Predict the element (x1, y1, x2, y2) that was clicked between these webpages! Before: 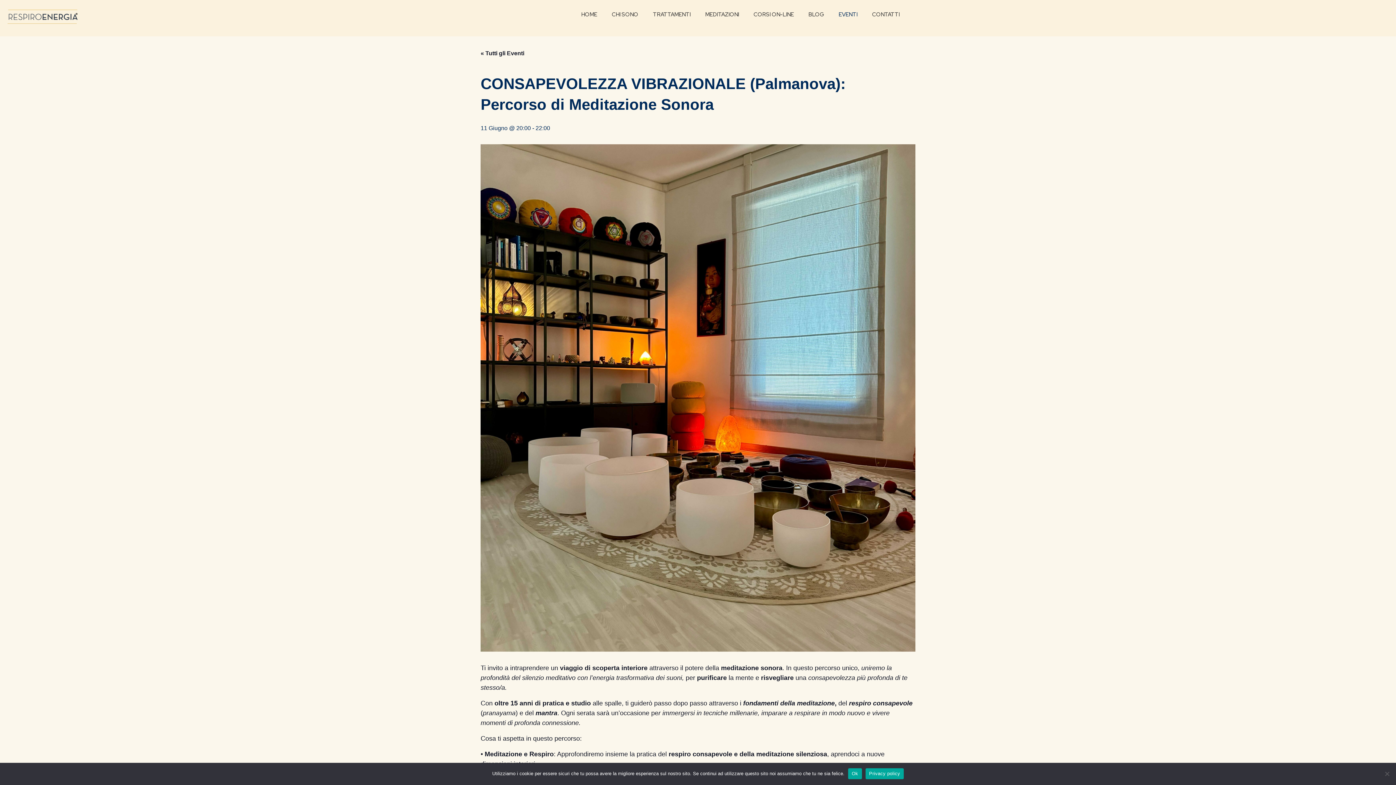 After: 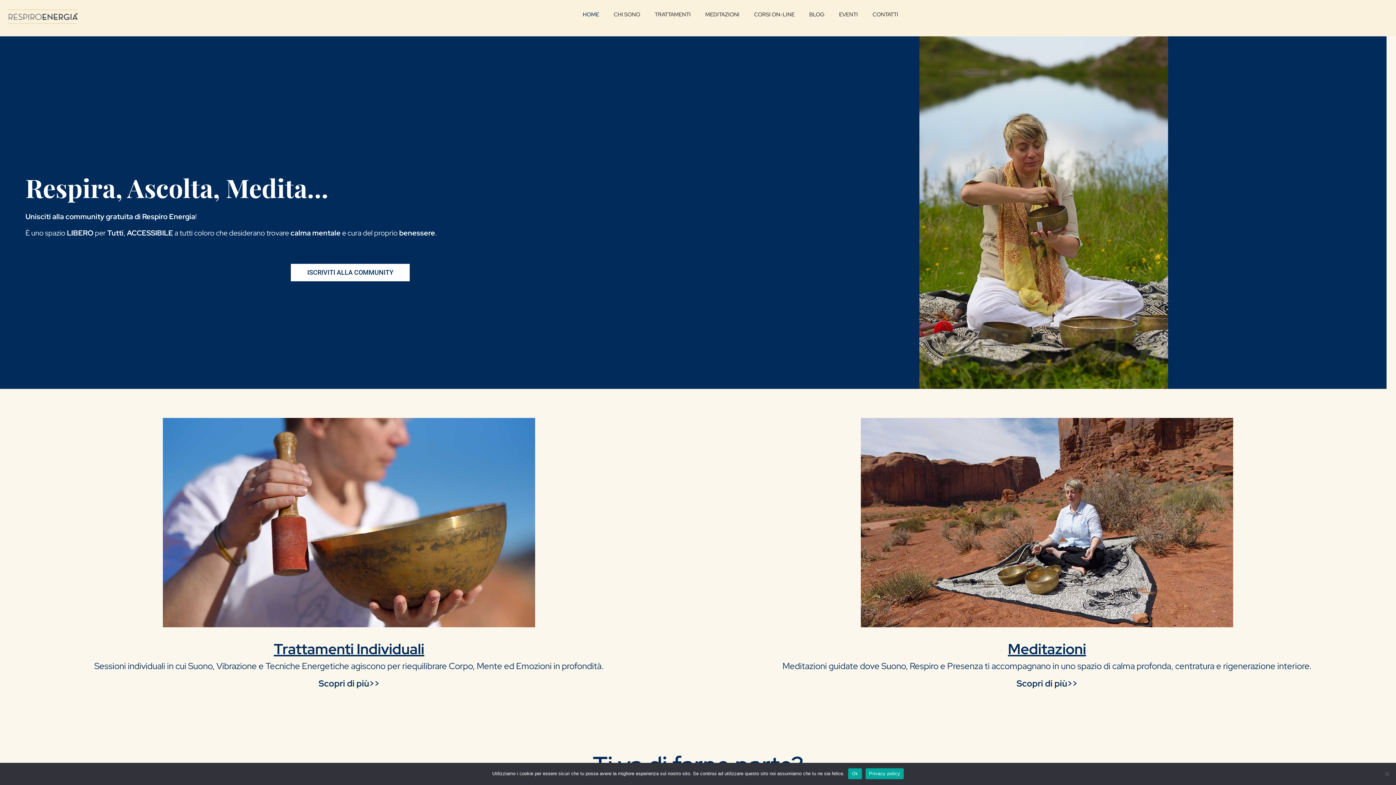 Action: label: HOME bbox: (574, 0, 604, 29)